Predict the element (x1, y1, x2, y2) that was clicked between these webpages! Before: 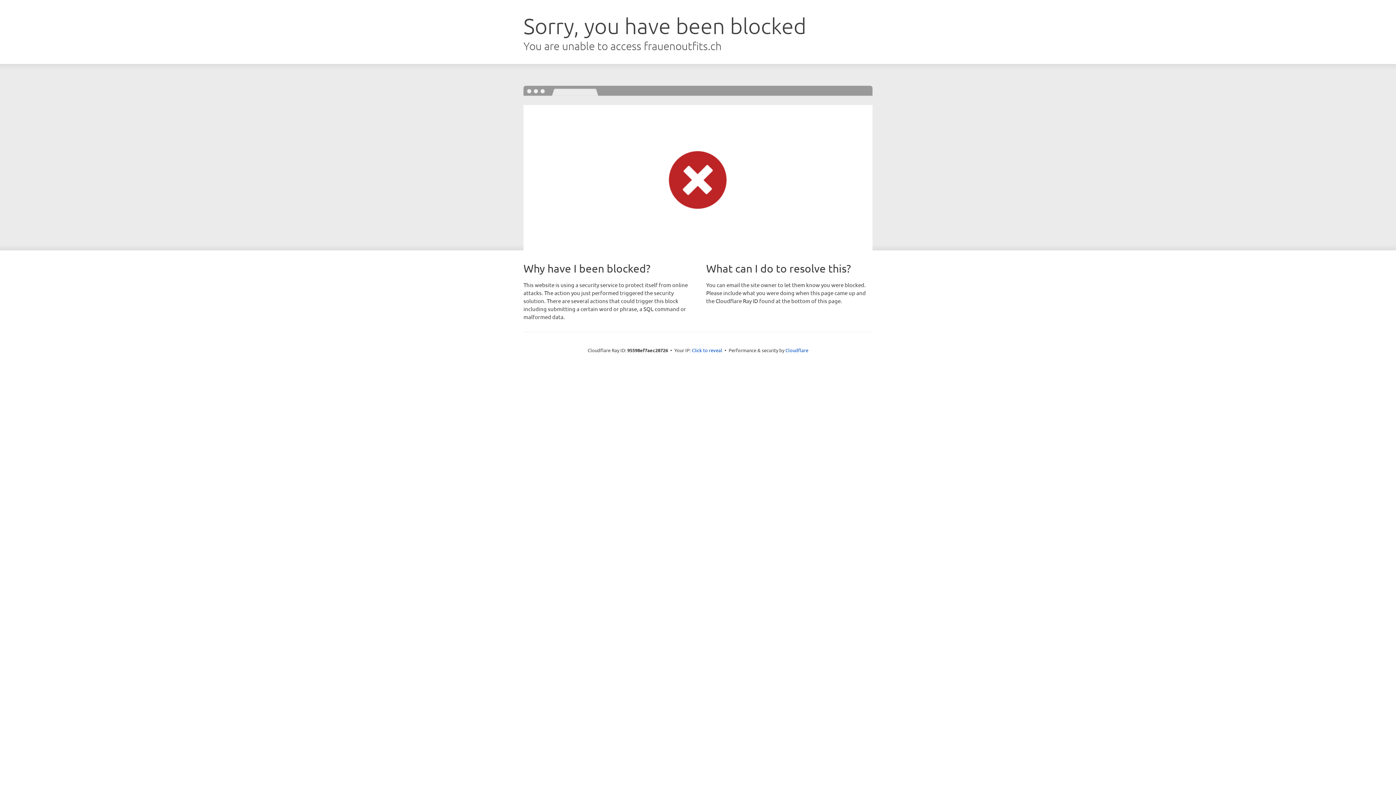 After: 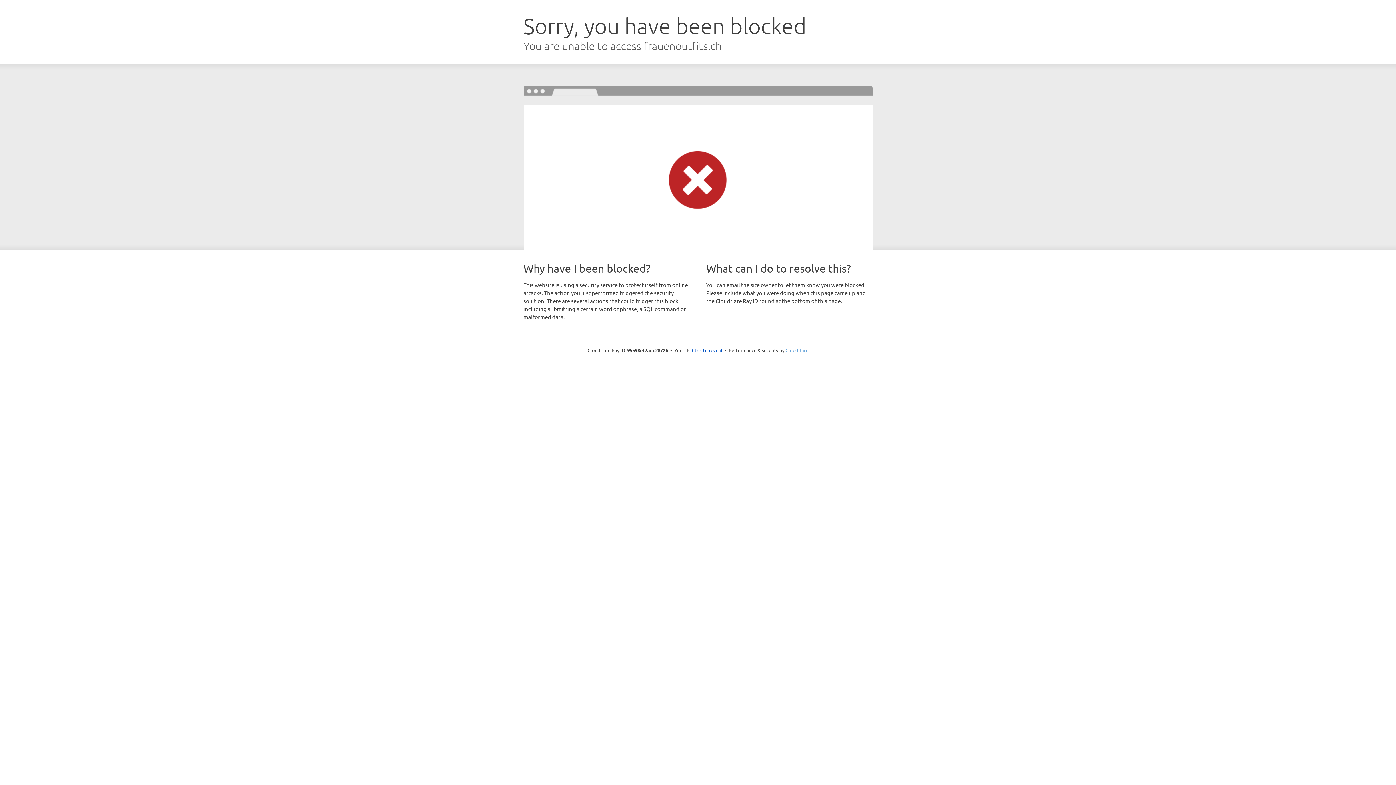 Action: bbox: (785, 347, 808, 353) label: Cloudflare